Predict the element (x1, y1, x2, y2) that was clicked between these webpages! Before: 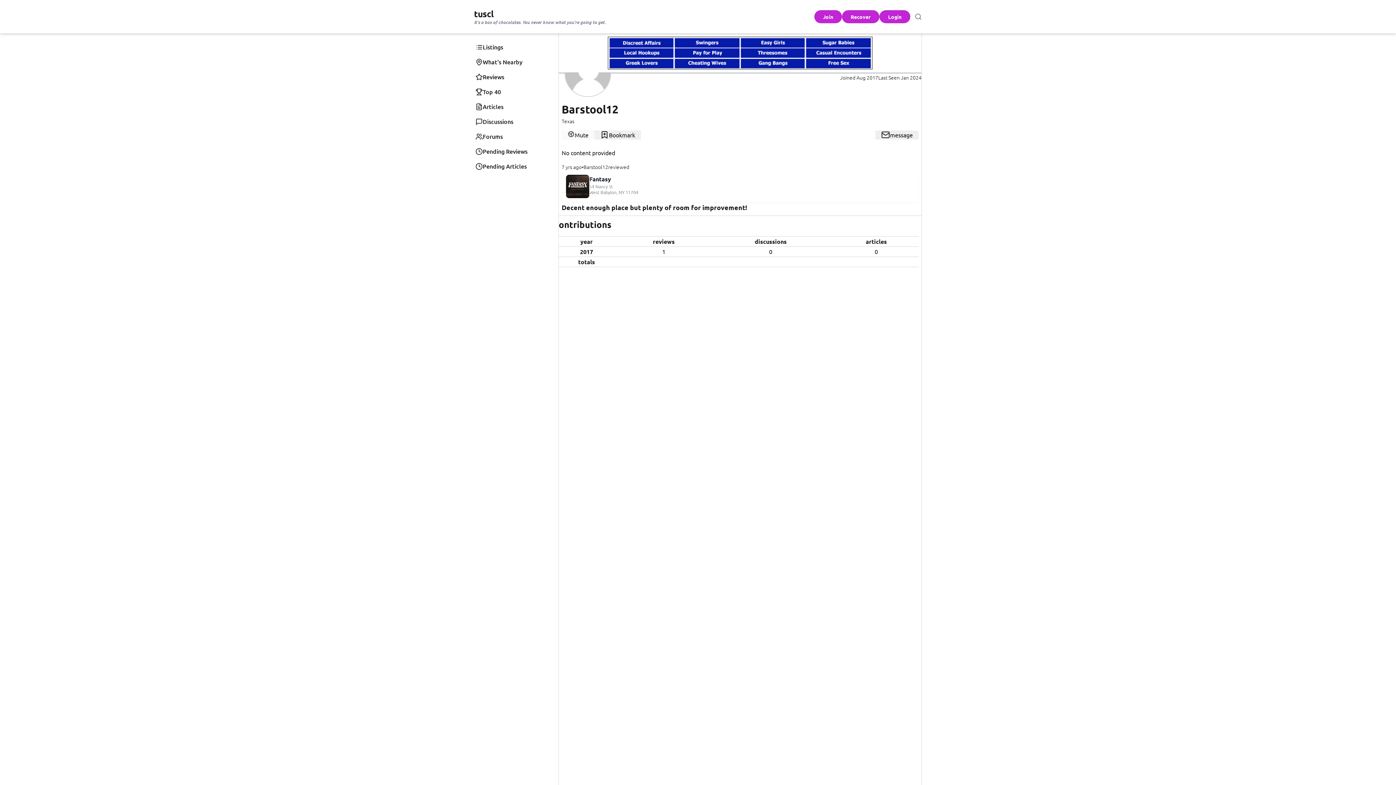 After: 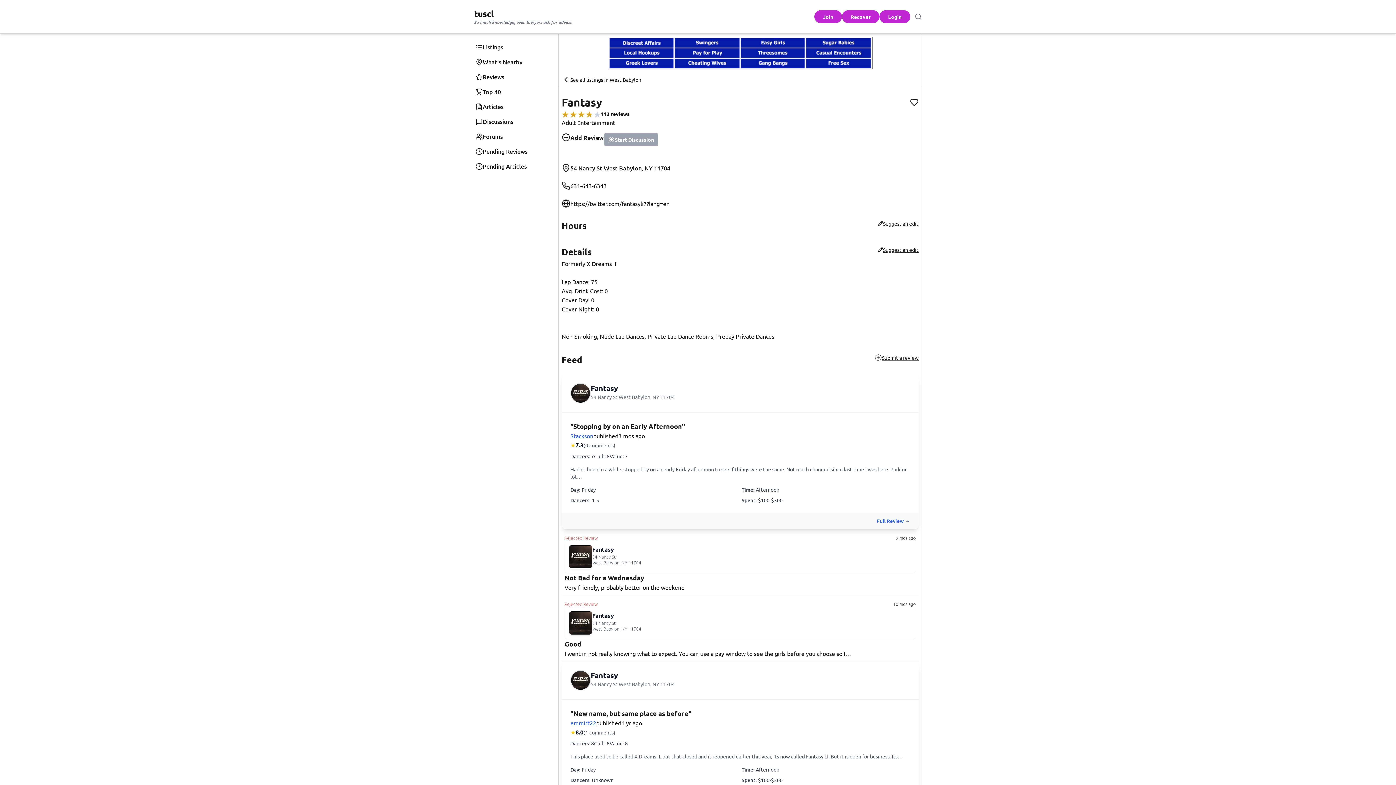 Action: bbox: (561, 170, 918, 202) label: Visit Fantasy listing